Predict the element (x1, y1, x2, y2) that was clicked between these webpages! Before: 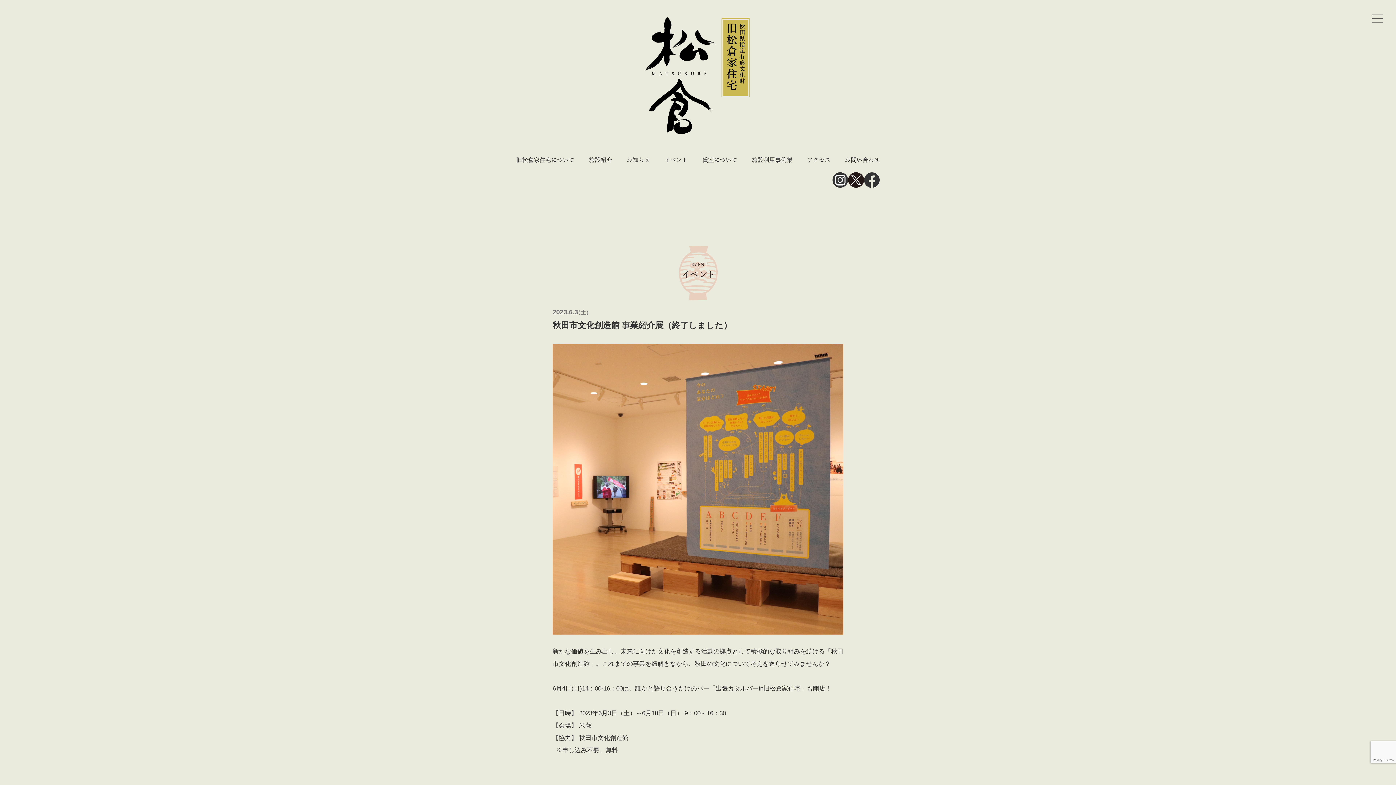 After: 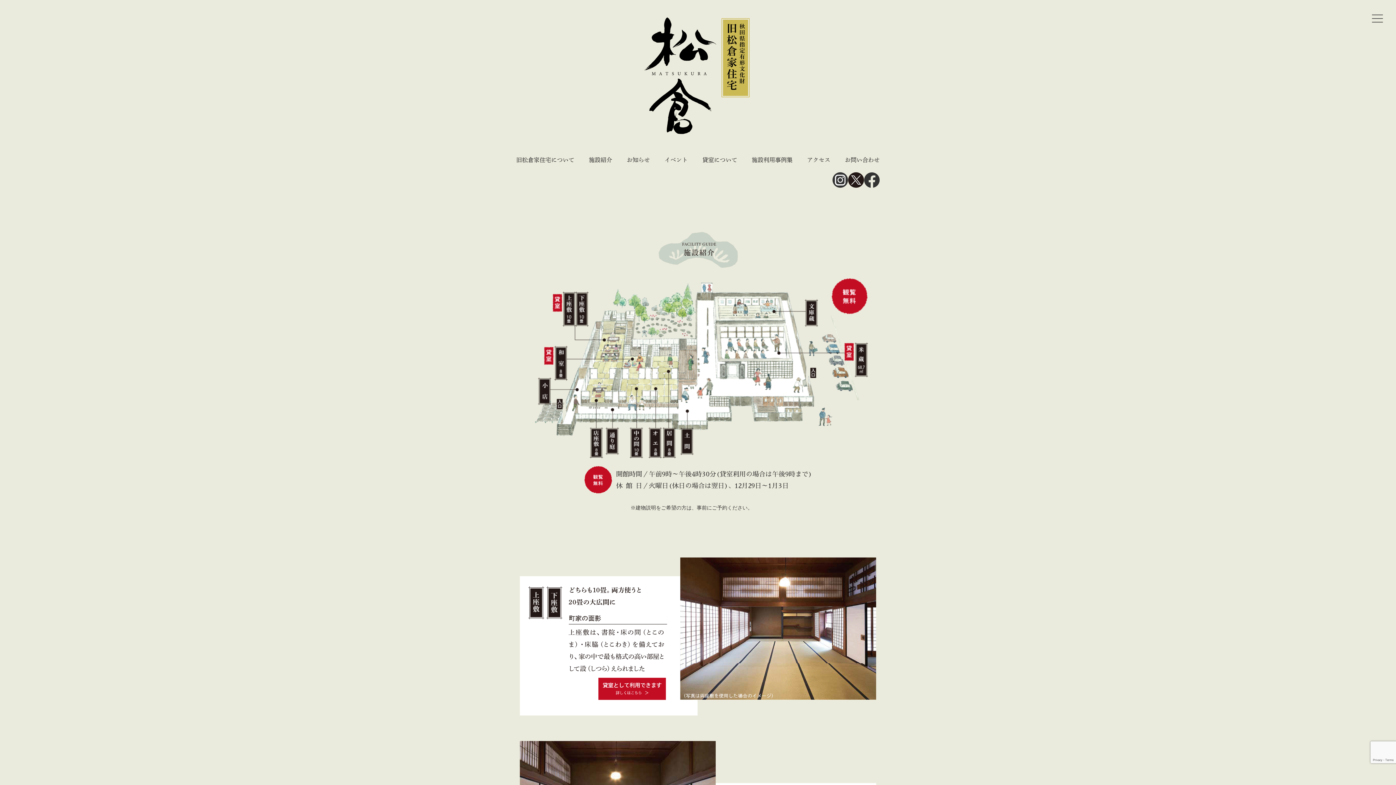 Action: bbox: (589, 157, 612, 162) label: 施設紹介